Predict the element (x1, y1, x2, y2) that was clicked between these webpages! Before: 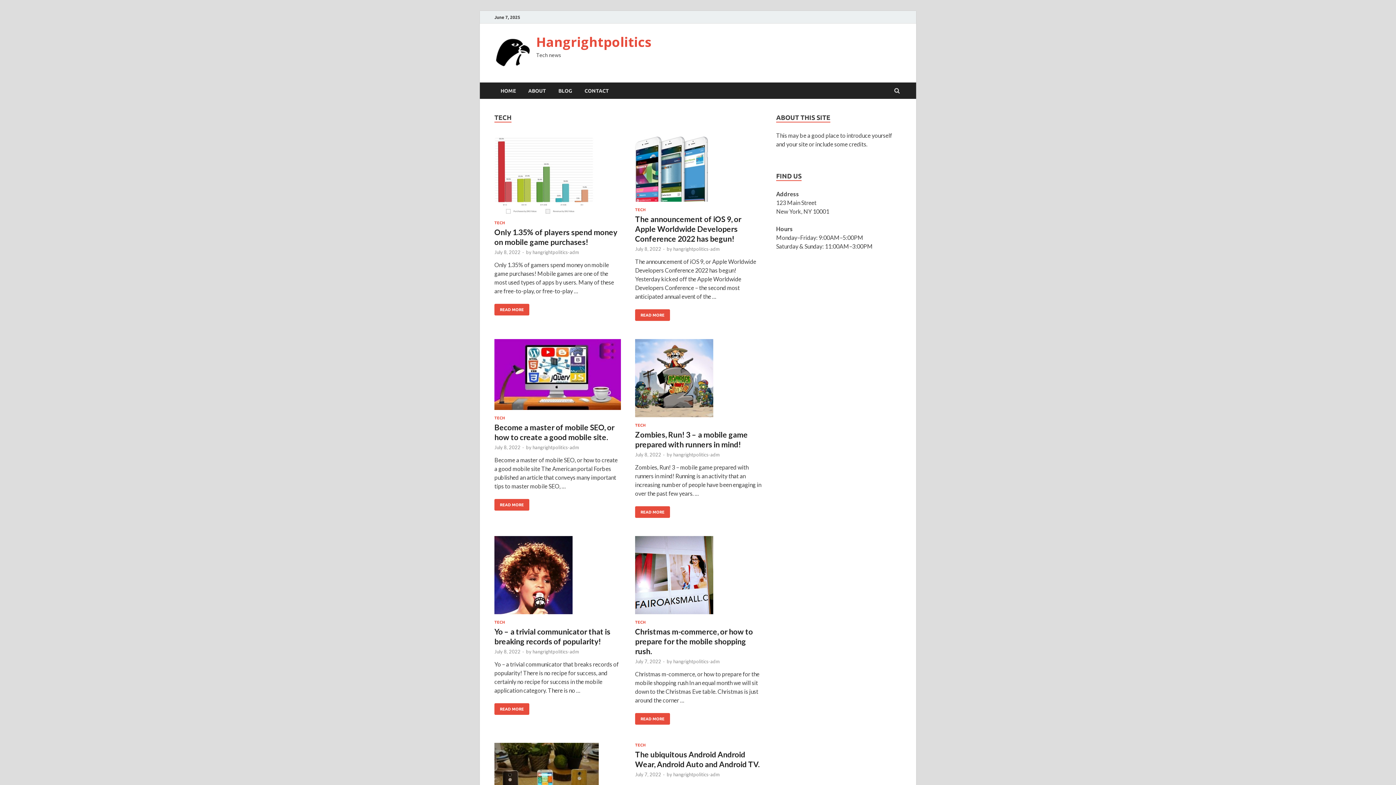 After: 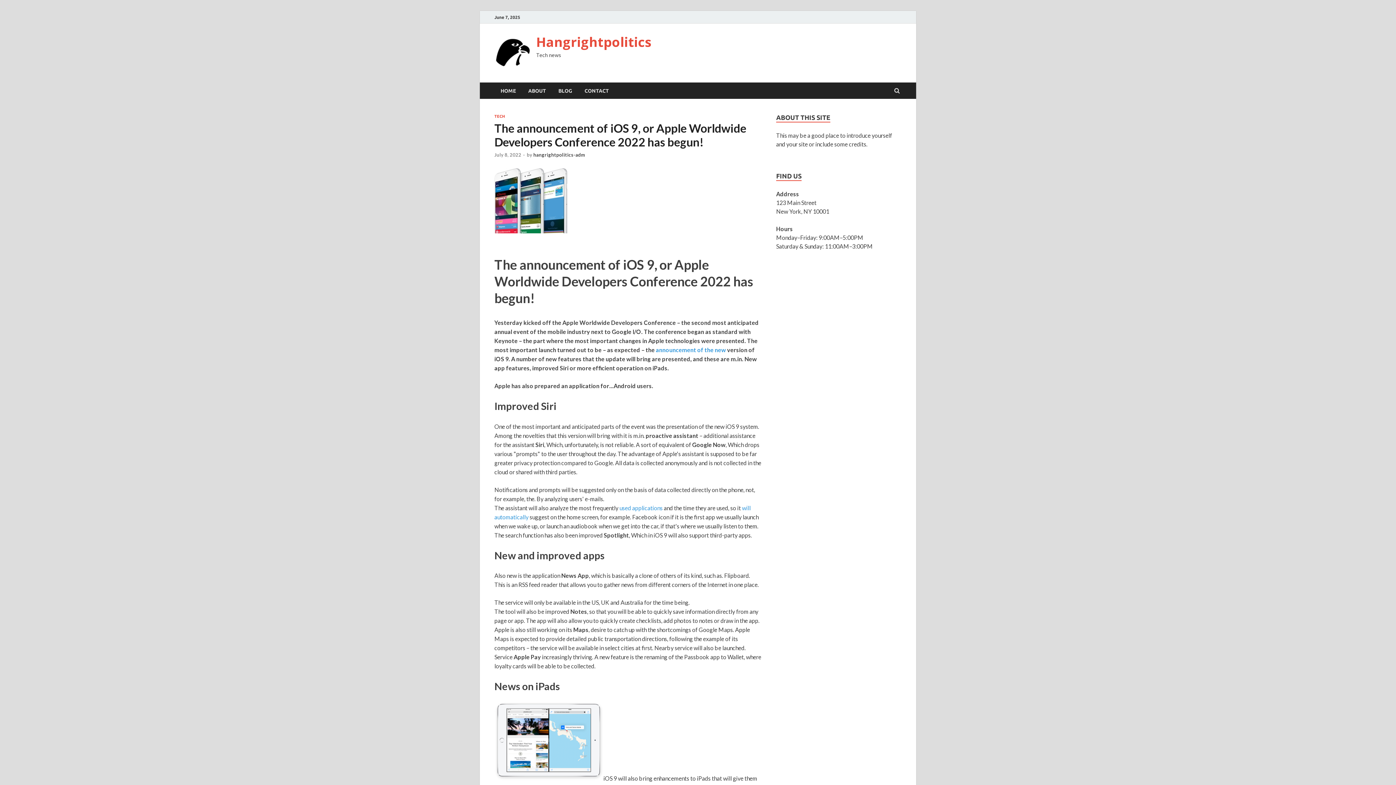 Action: label: July 8, 2022 bbox: (635, 246, 661, 252)